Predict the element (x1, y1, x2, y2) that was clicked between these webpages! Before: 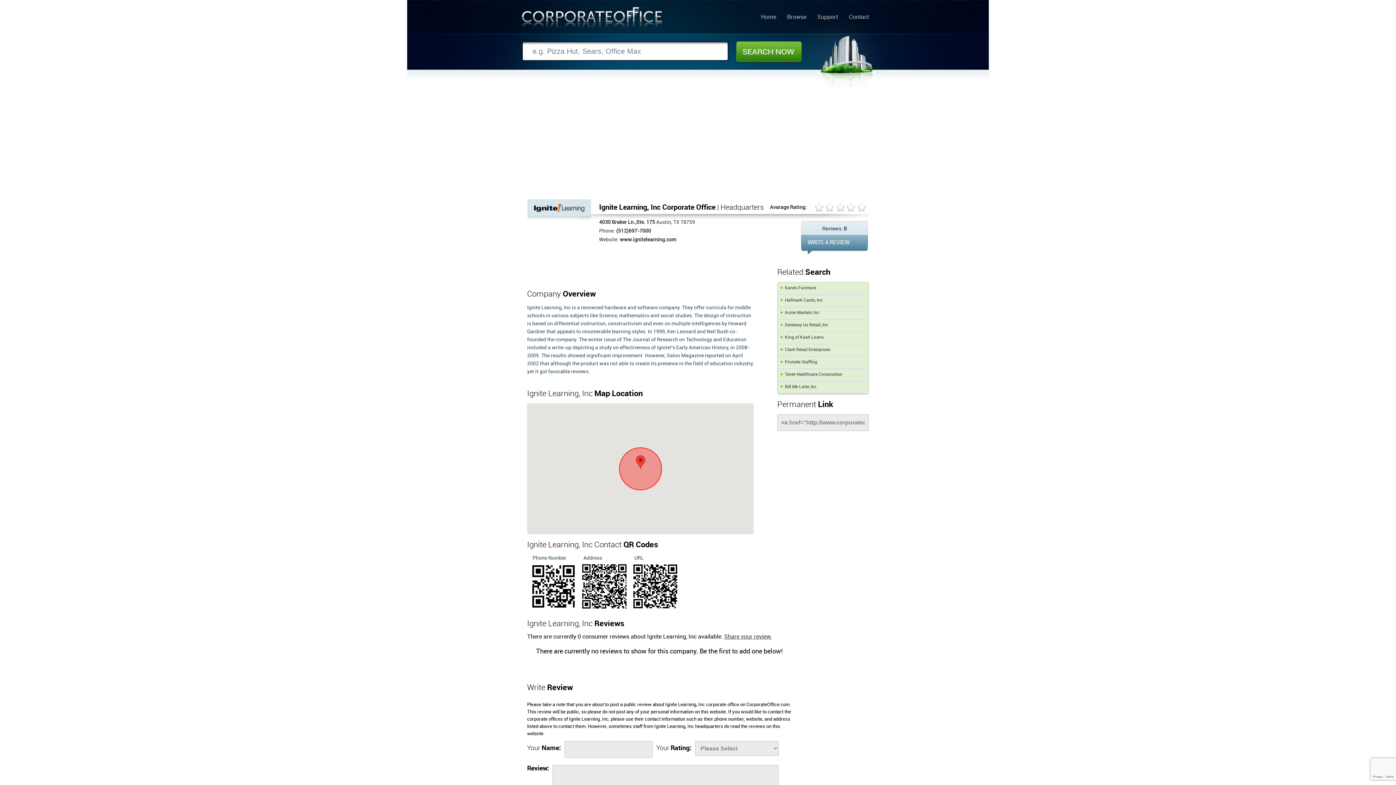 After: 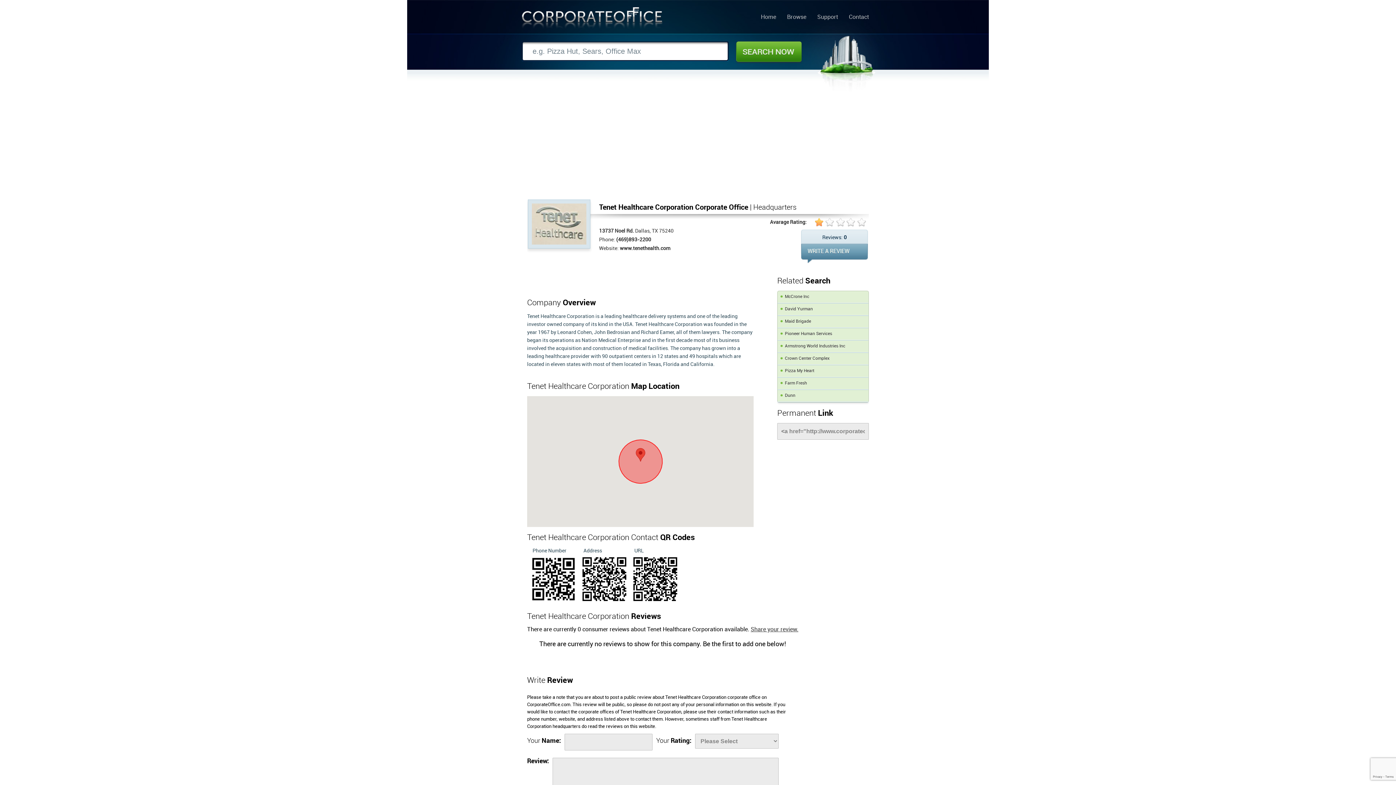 Action: label: Tenet Healthcare Corporation bbox: (777, 369, 868, 381)